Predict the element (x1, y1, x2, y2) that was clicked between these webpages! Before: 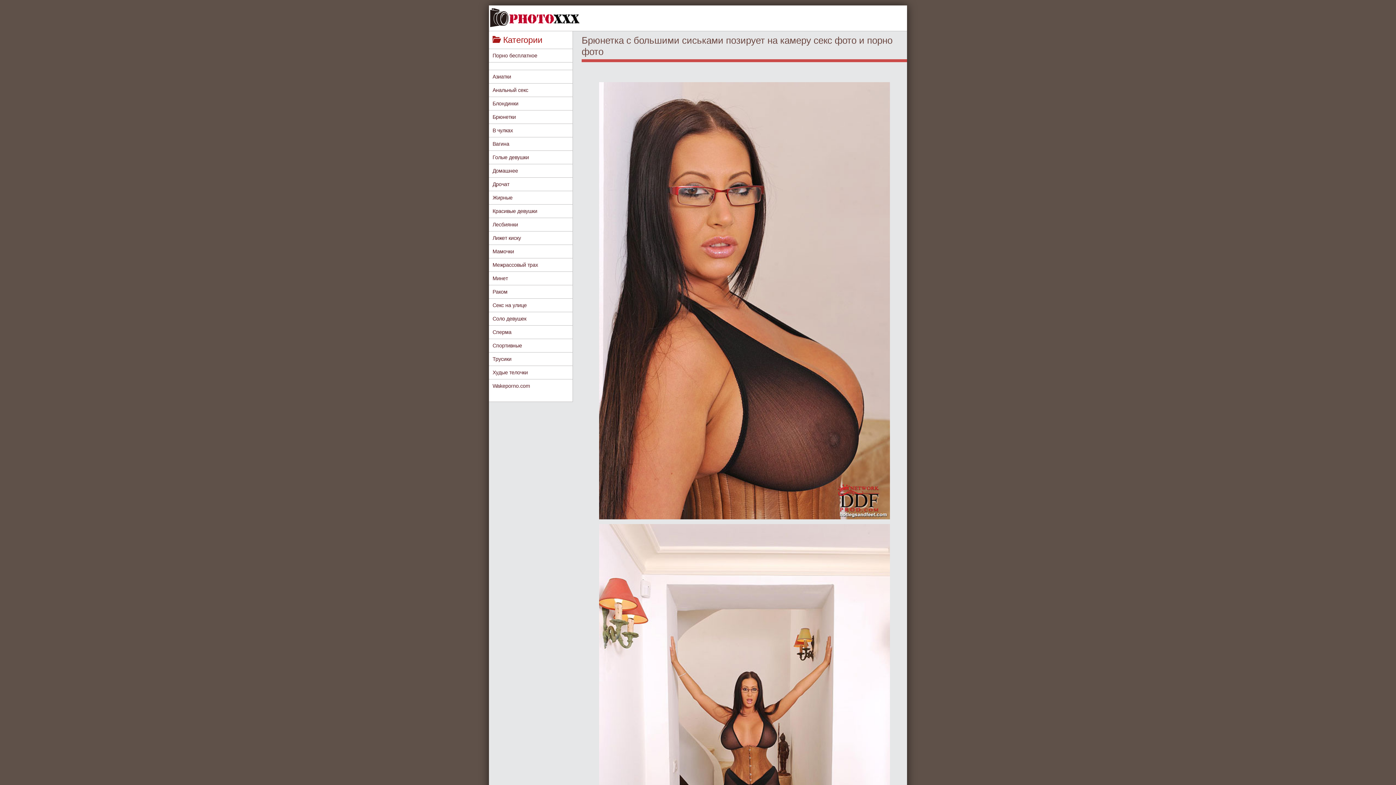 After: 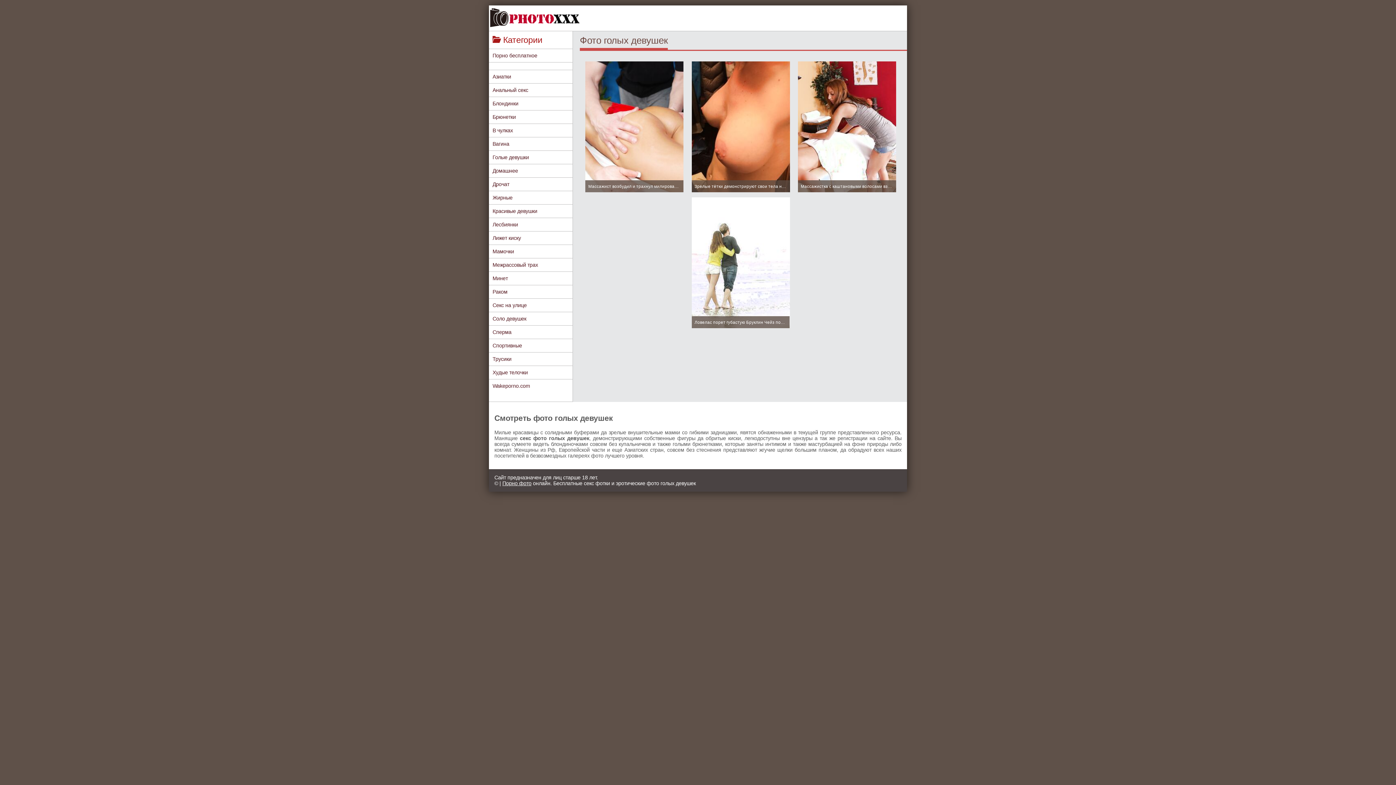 Action: label: Голые девушки bbox: (489, 150, 572, 164)